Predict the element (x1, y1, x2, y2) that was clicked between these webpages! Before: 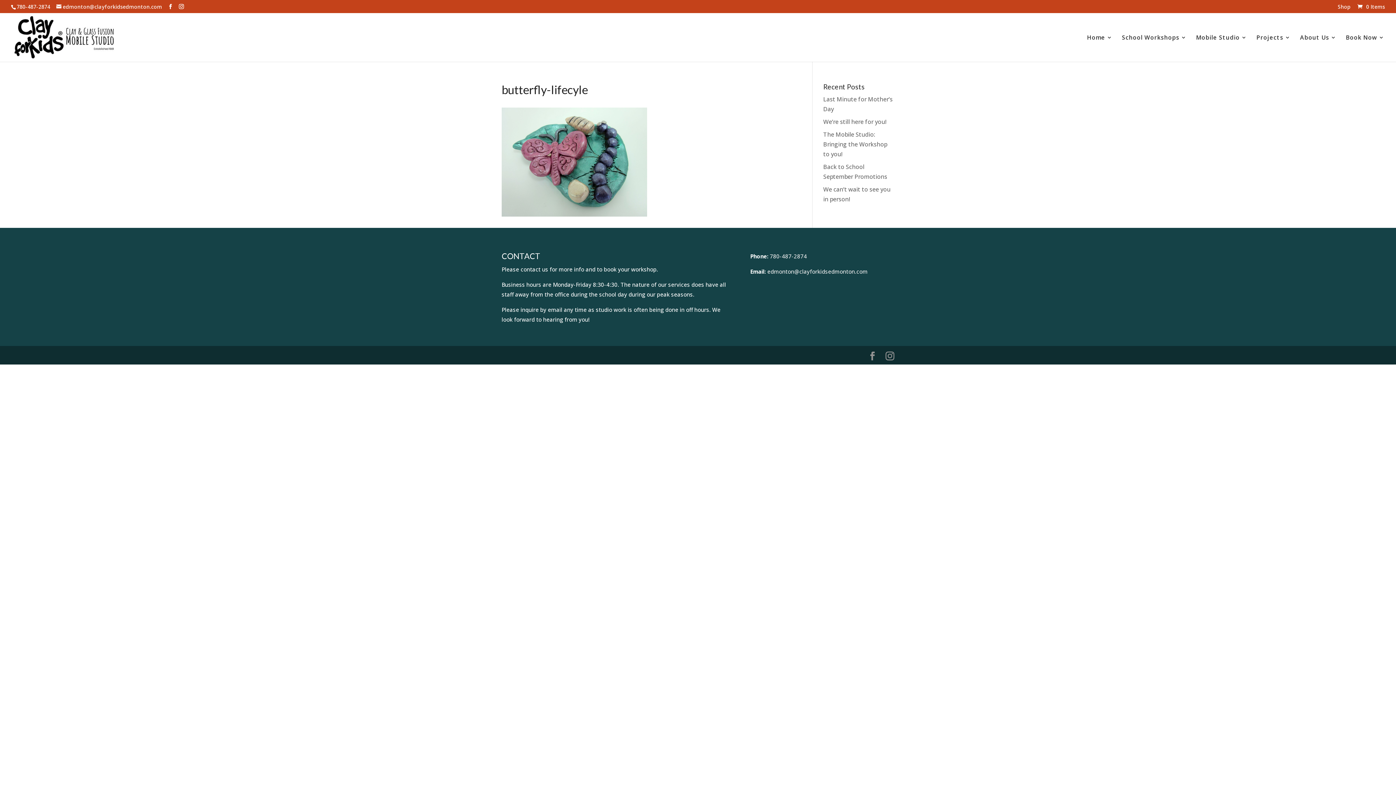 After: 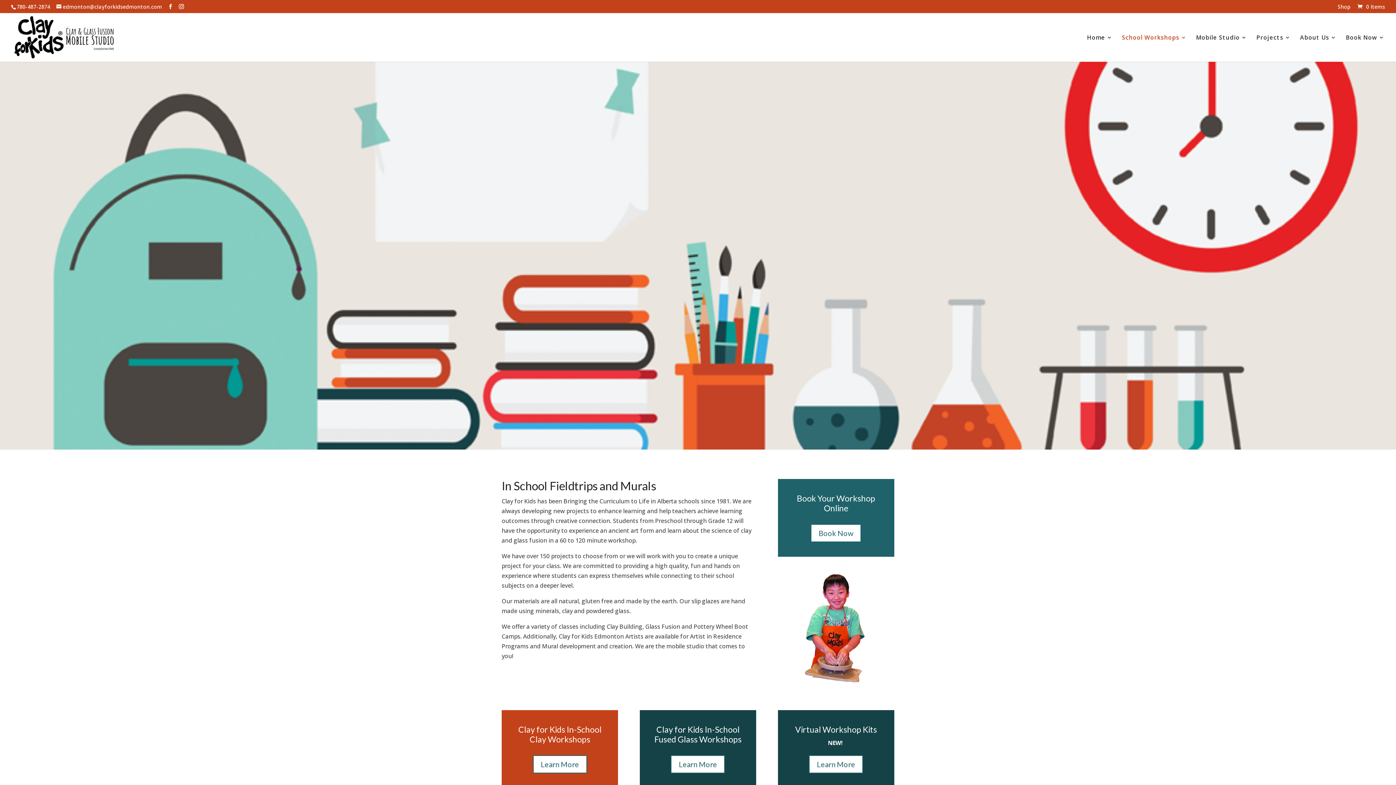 Action: bbox: (1122, 34, 1186, 61) label: School Workshops